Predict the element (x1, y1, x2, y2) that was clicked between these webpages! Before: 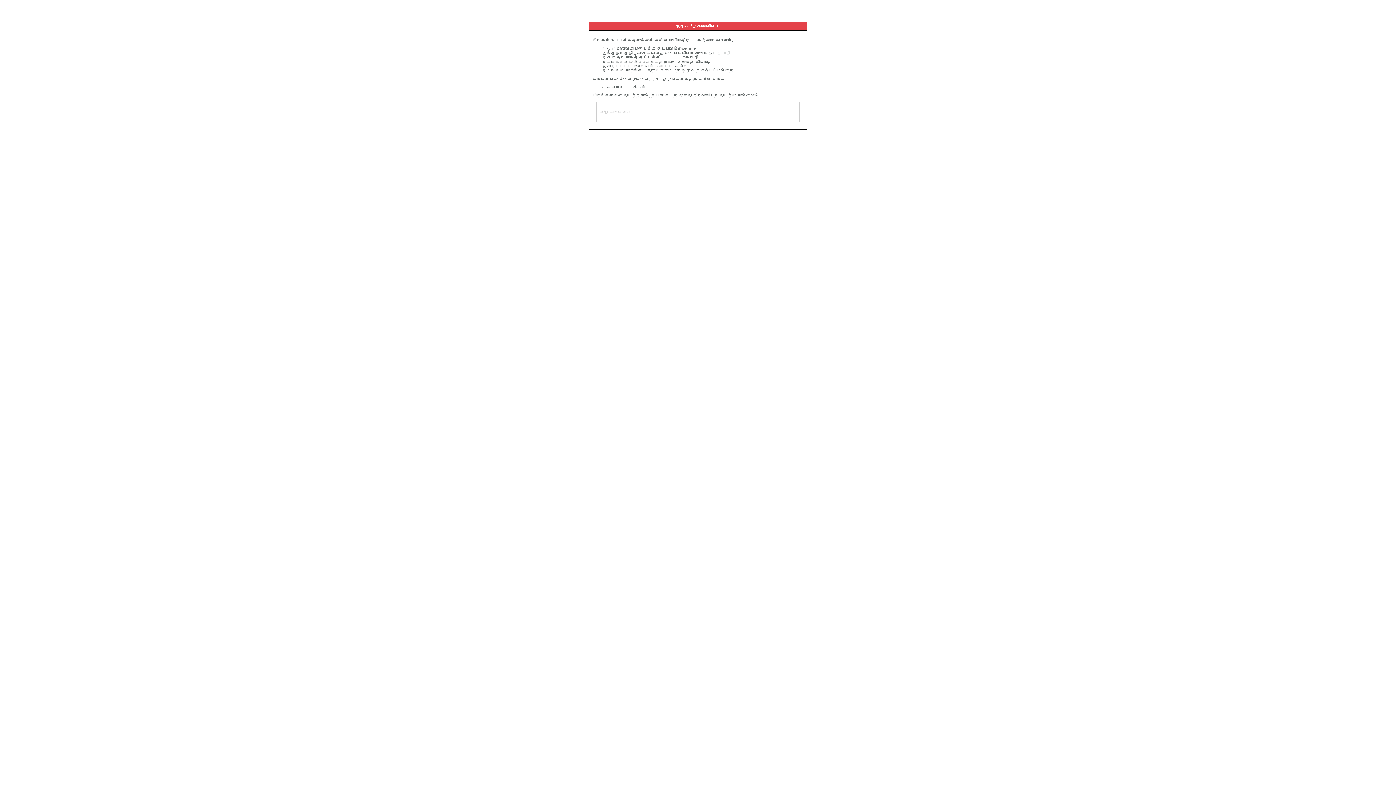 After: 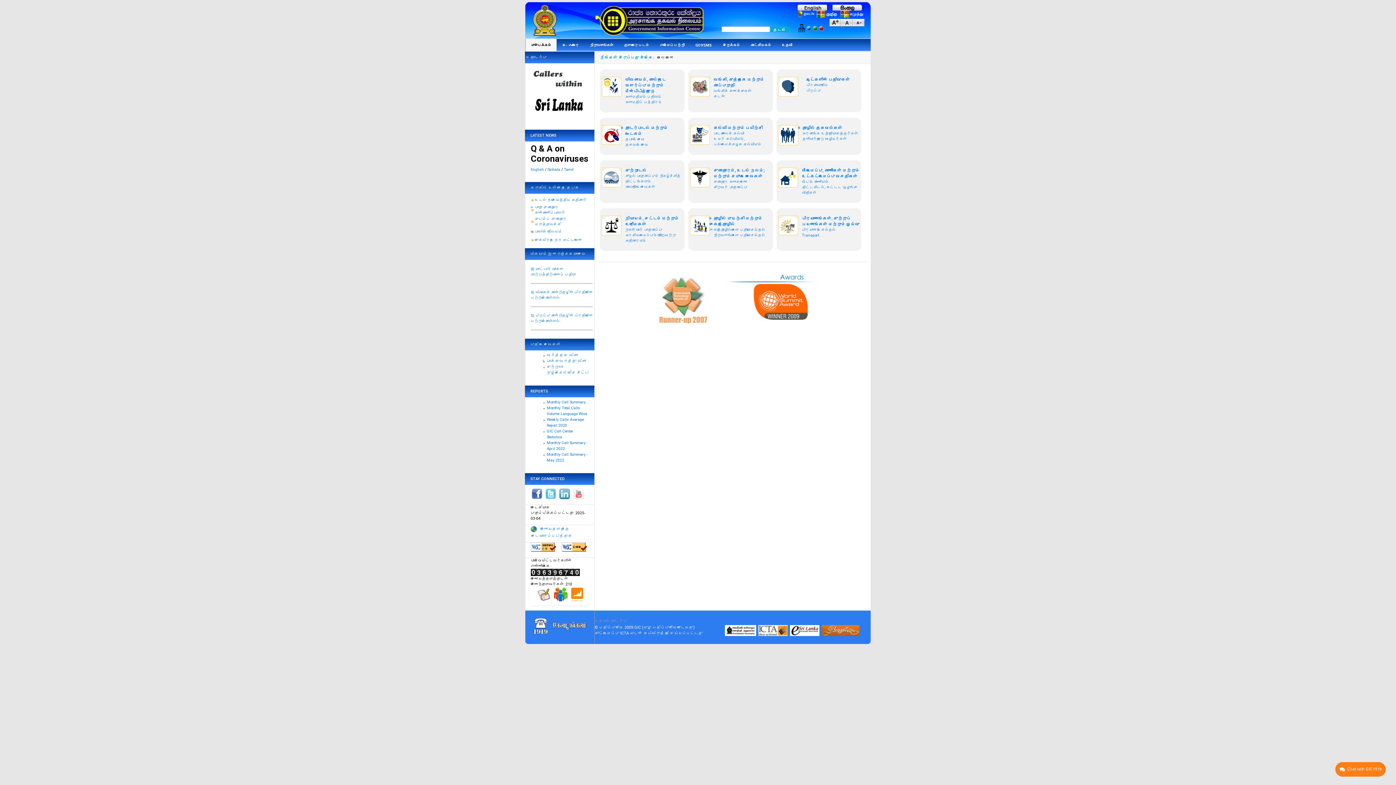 Action: label: வலைமனைப் பக்கம் bbox: (607, 85, 646, 89)